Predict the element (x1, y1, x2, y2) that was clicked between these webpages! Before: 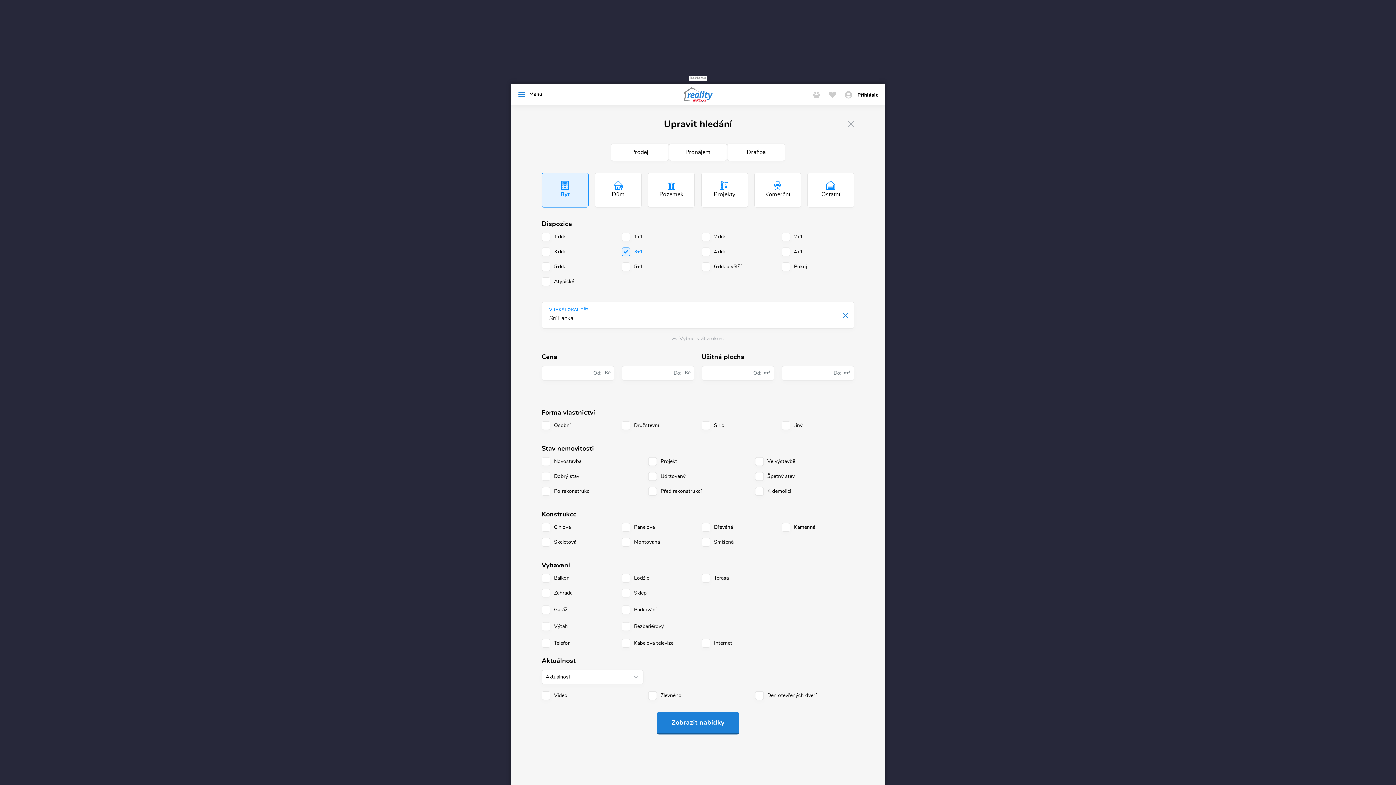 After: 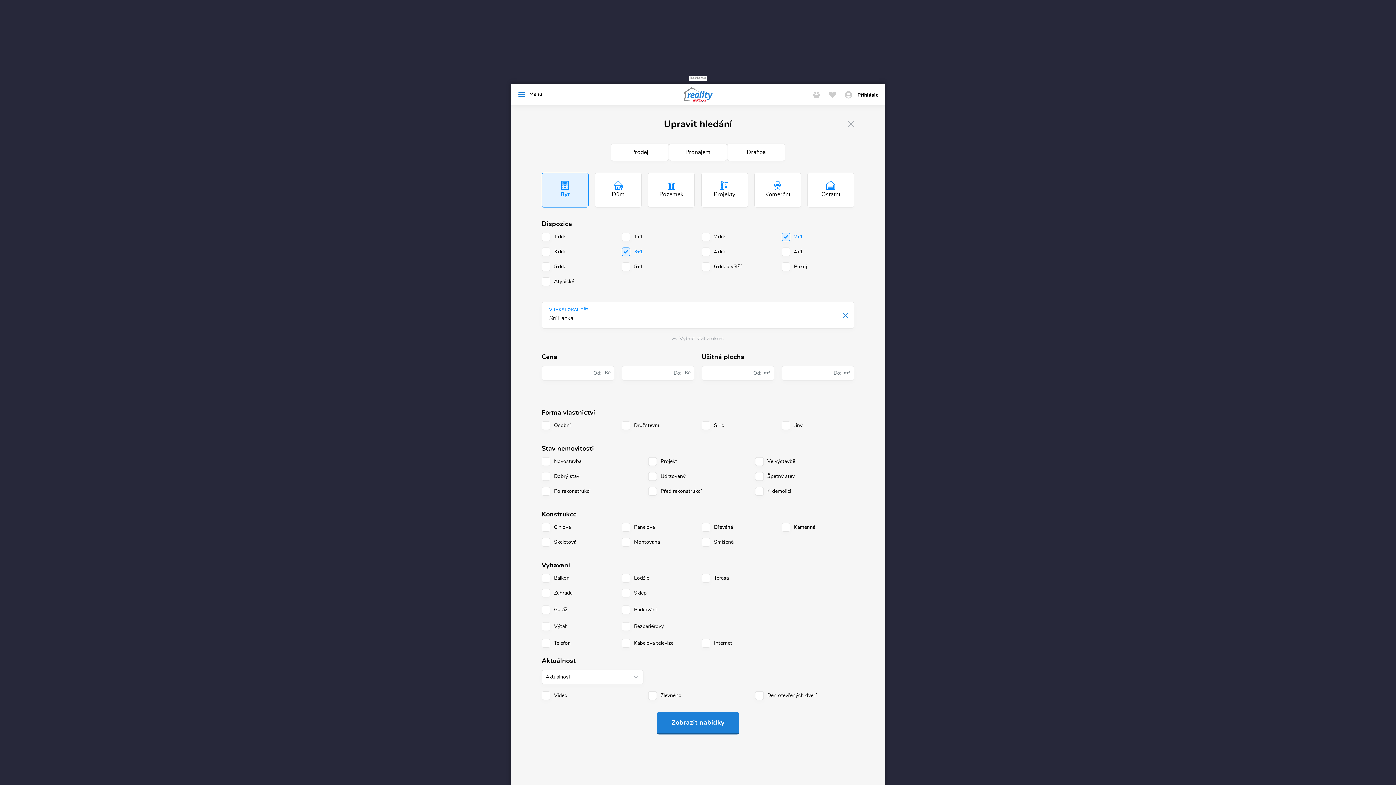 Action: bbox: (794, 234, 803, 239) label: 2+1